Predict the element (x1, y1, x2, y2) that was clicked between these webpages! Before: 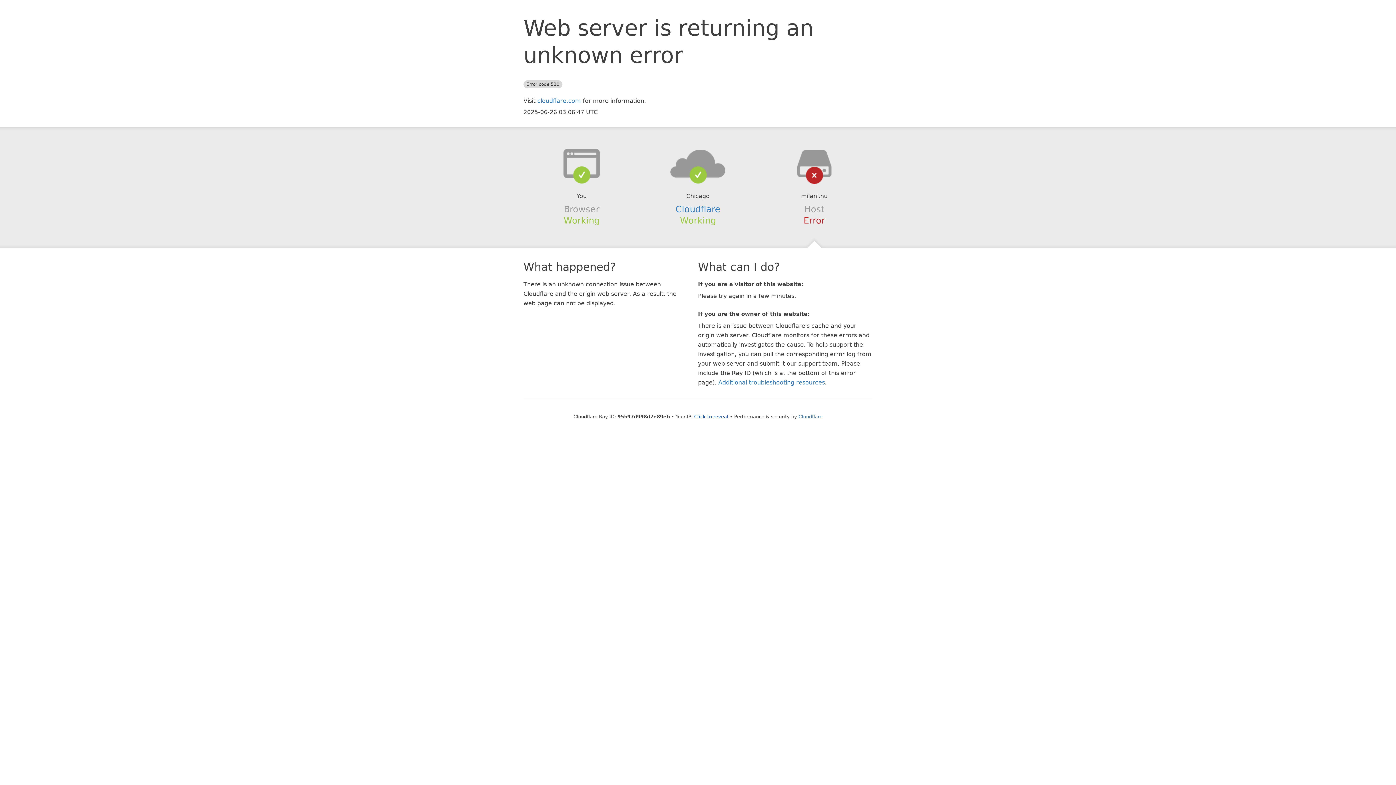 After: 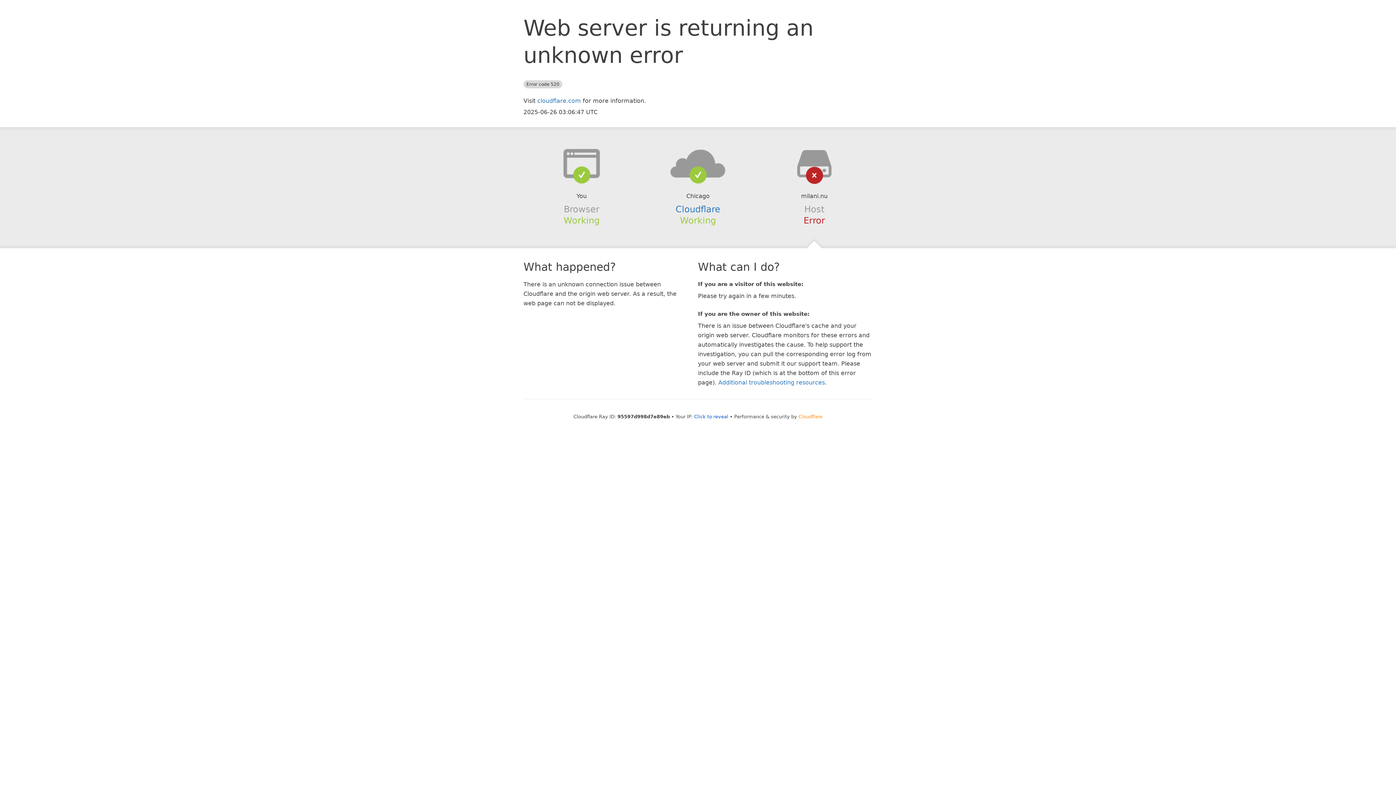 Action: label: Cloudflare bbox: (798, 414, 822, 419)